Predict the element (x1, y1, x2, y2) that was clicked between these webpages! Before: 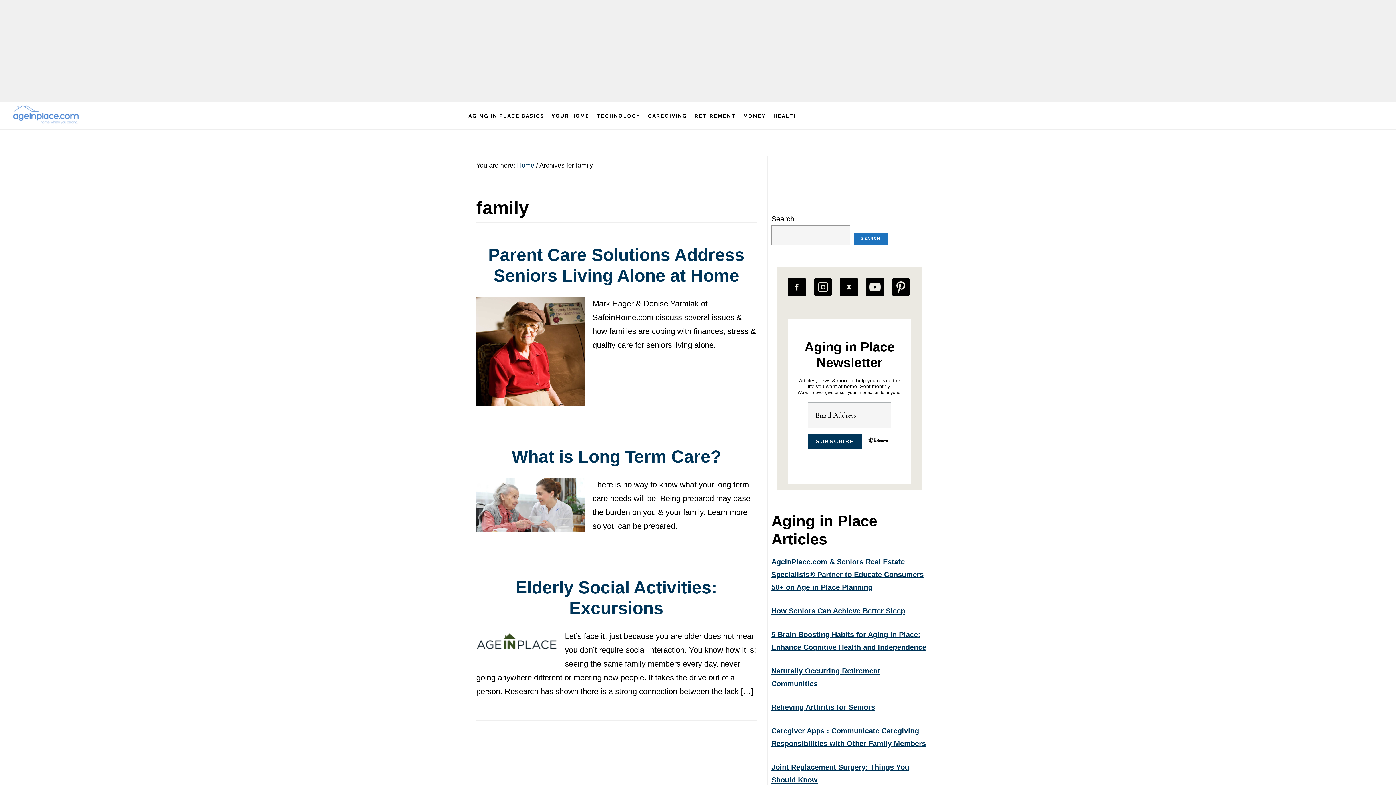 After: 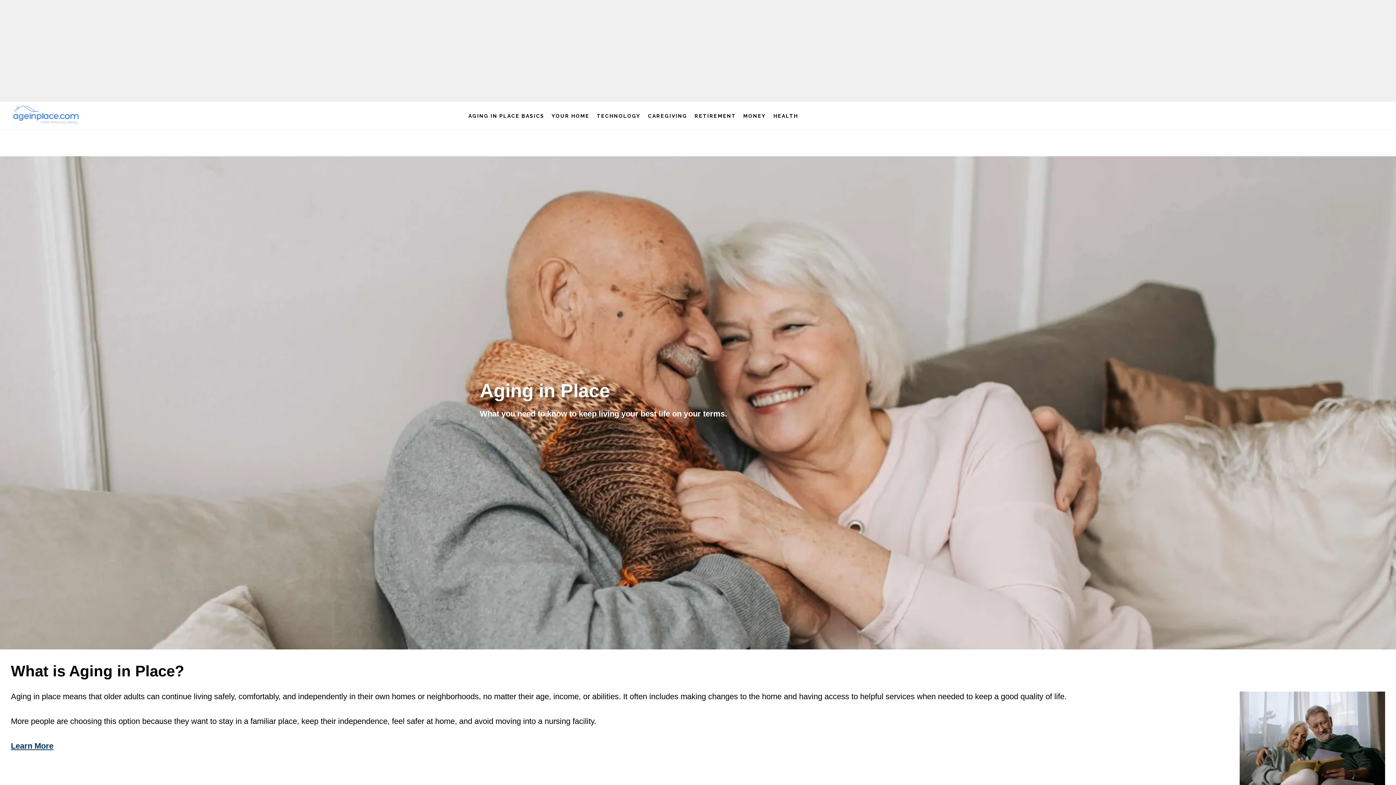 Action: label: Home bbox: (517, 161, 534, 169)